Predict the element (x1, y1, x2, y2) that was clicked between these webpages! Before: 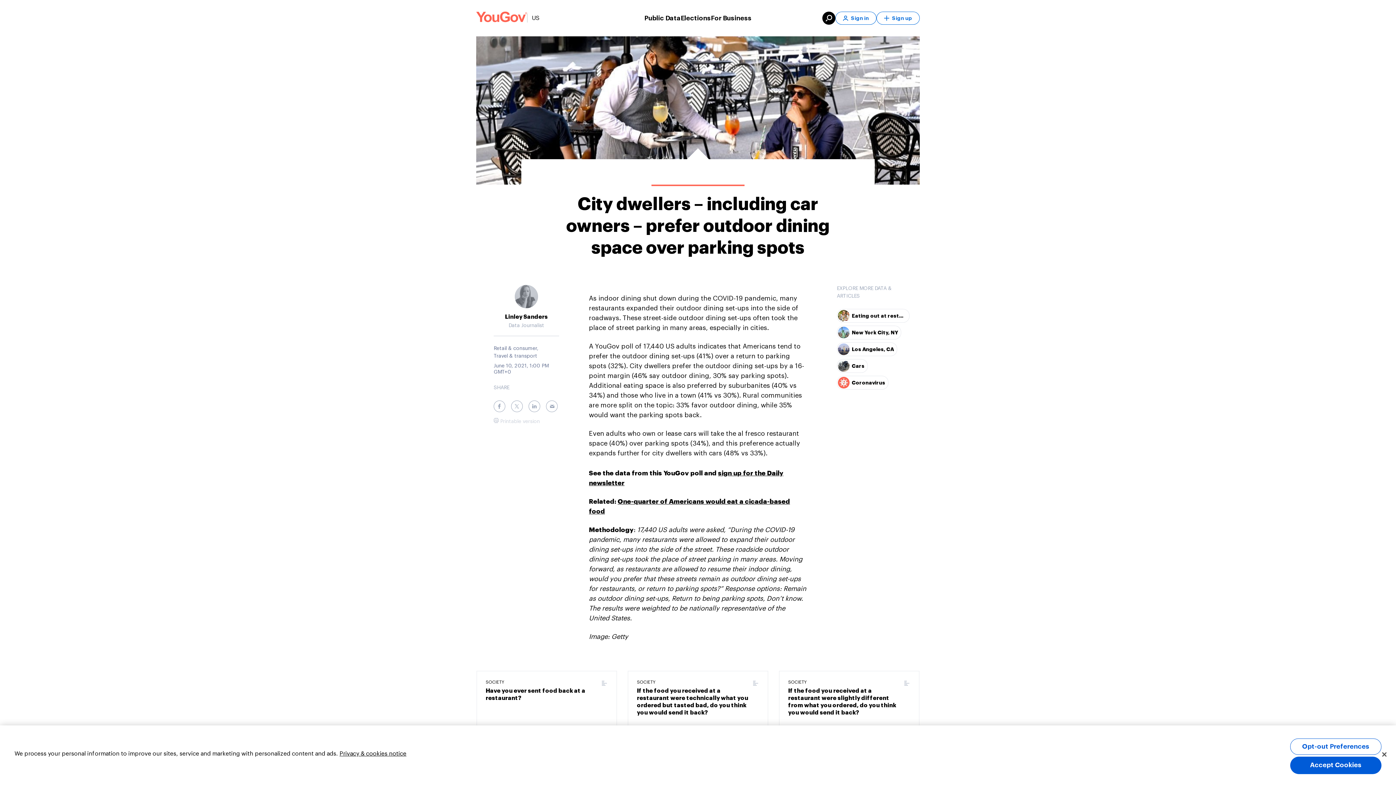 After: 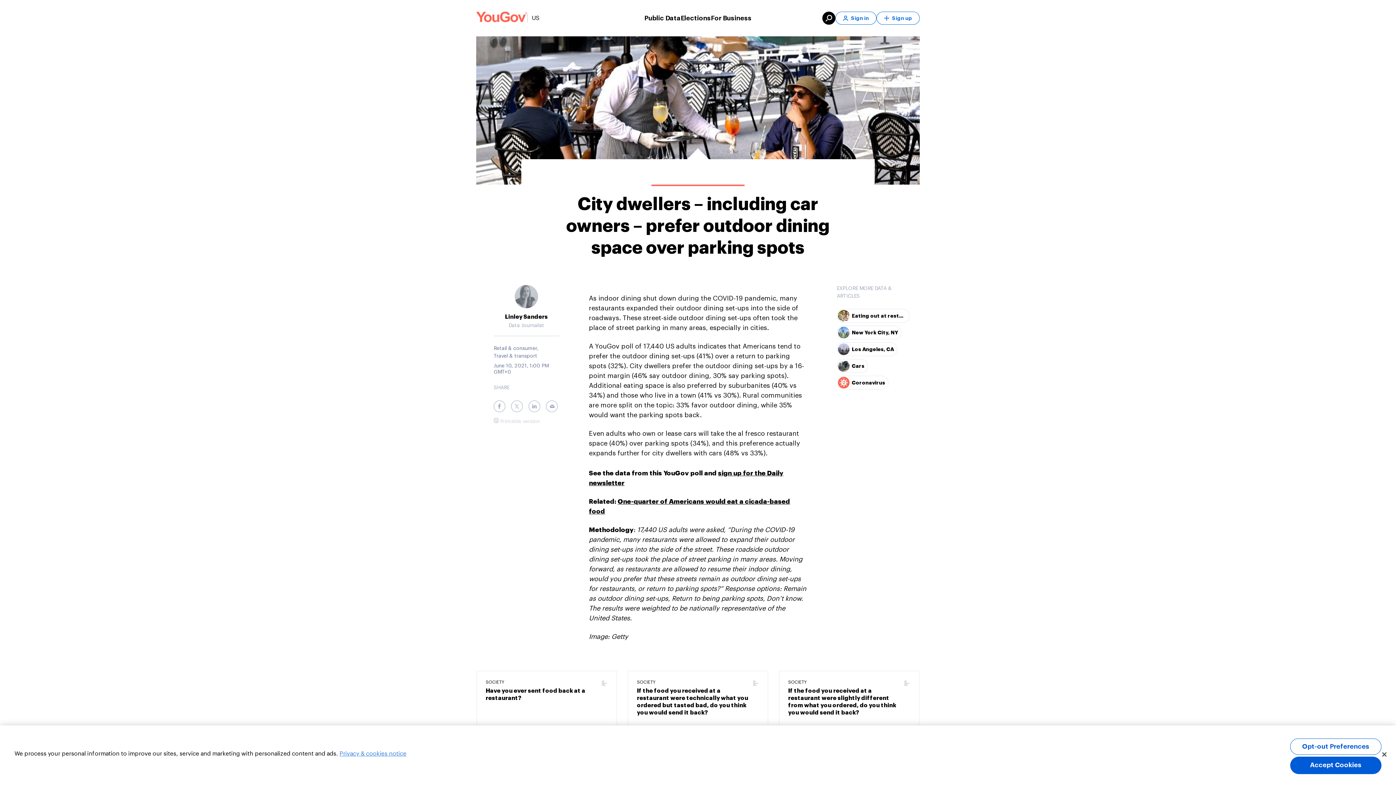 Action: bbox: (339, 751, 406, 757) label: More information about your privacy, opens in a new tab